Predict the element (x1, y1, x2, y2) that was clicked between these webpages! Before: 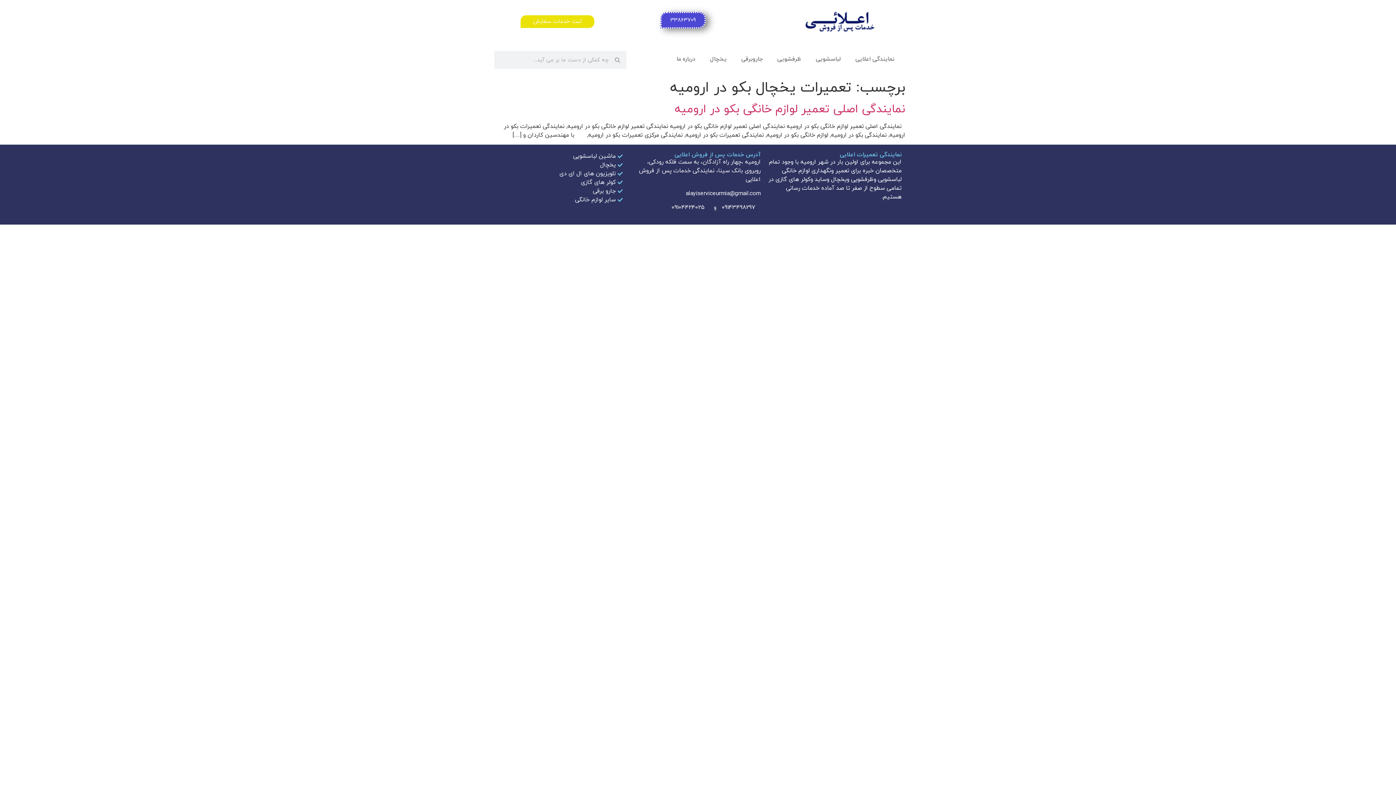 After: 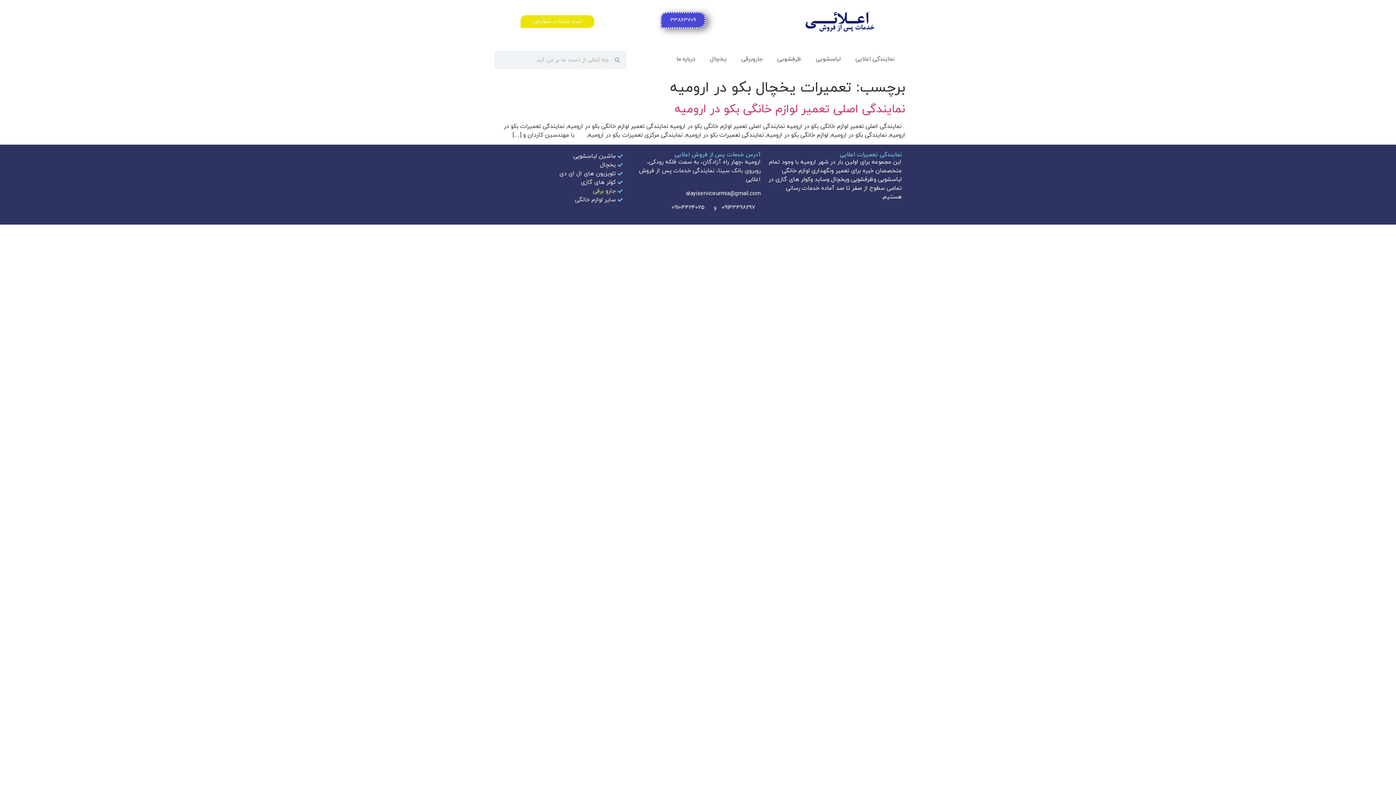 Action: label: جارو برقی bbox: (494, 187, 624, 195)